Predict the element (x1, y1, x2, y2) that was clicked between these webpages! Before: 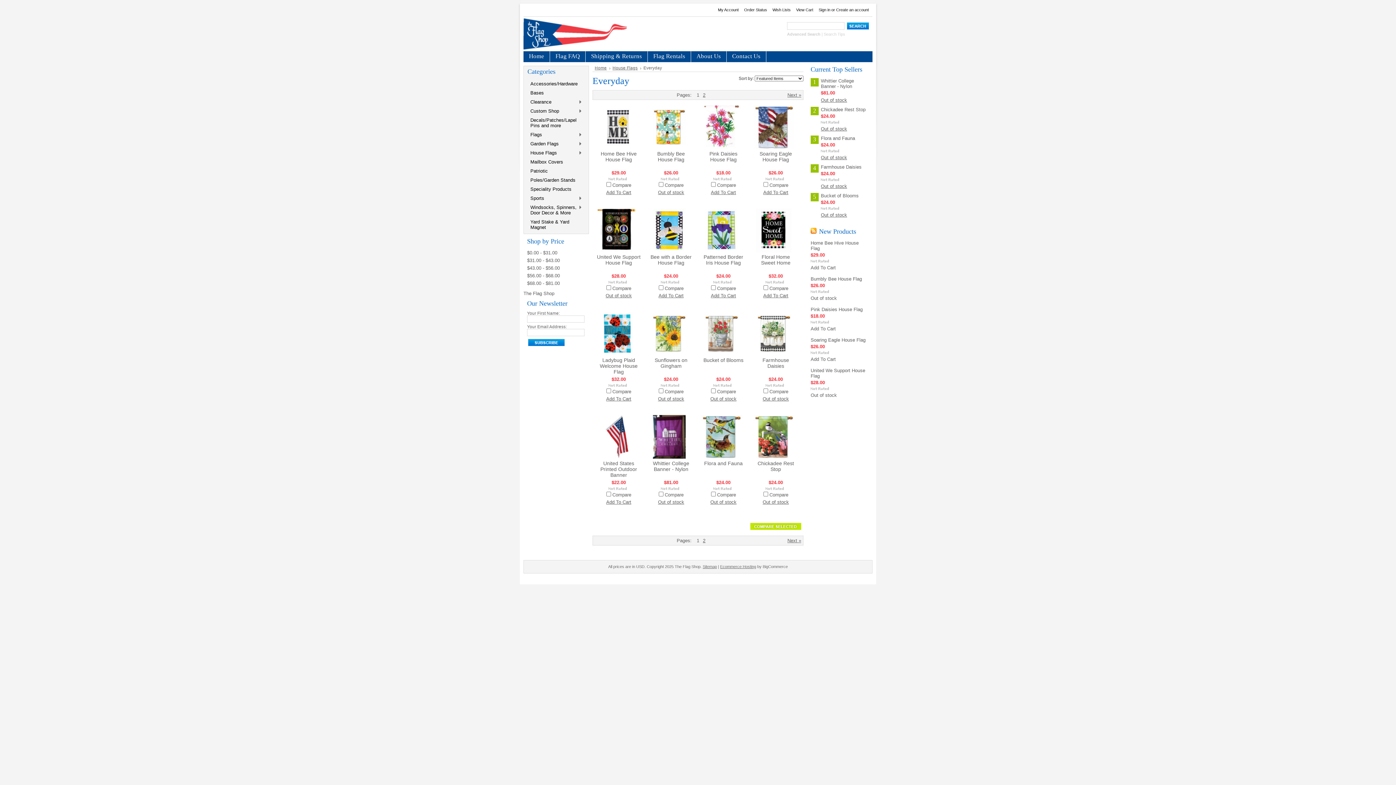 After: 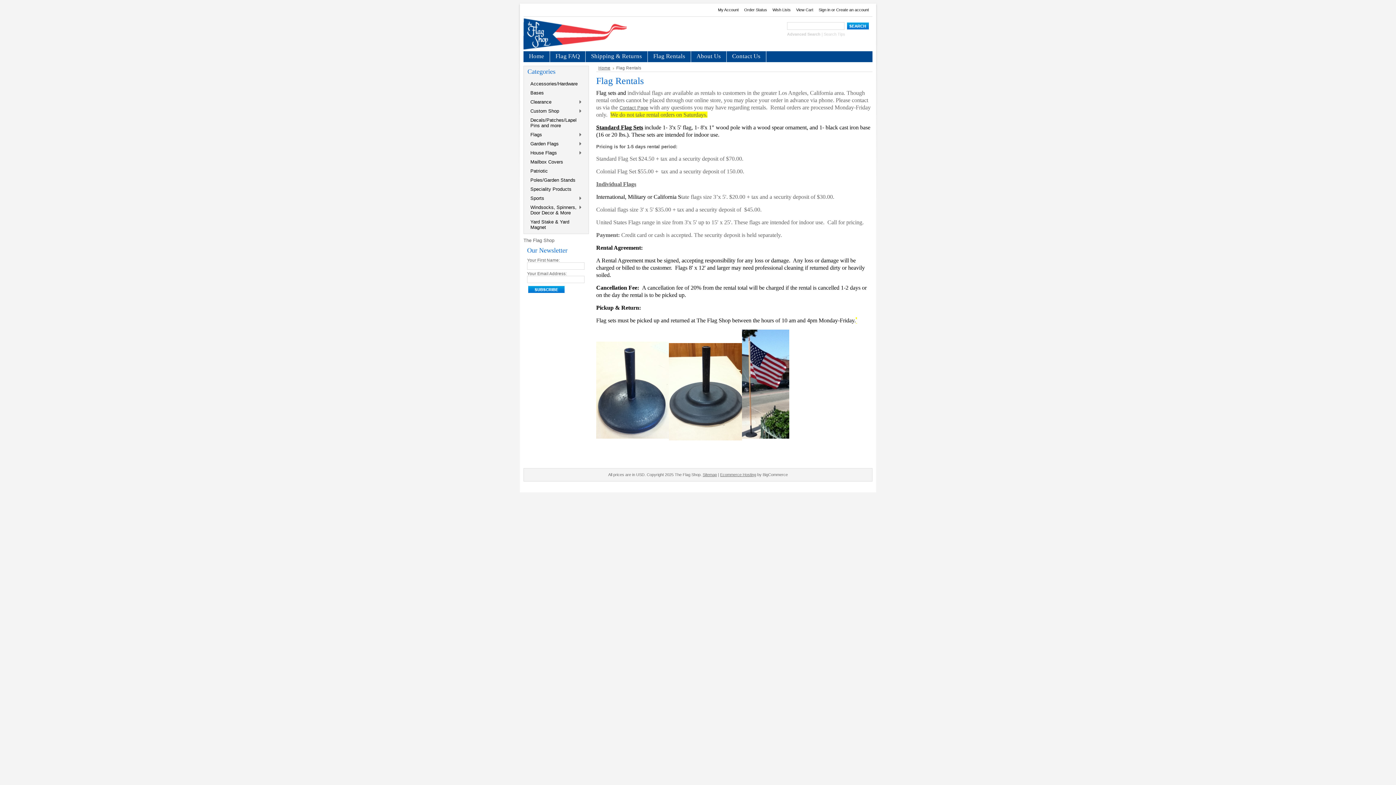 Action: bbox: (648, 51, 691, 62) label: Flag Rentals